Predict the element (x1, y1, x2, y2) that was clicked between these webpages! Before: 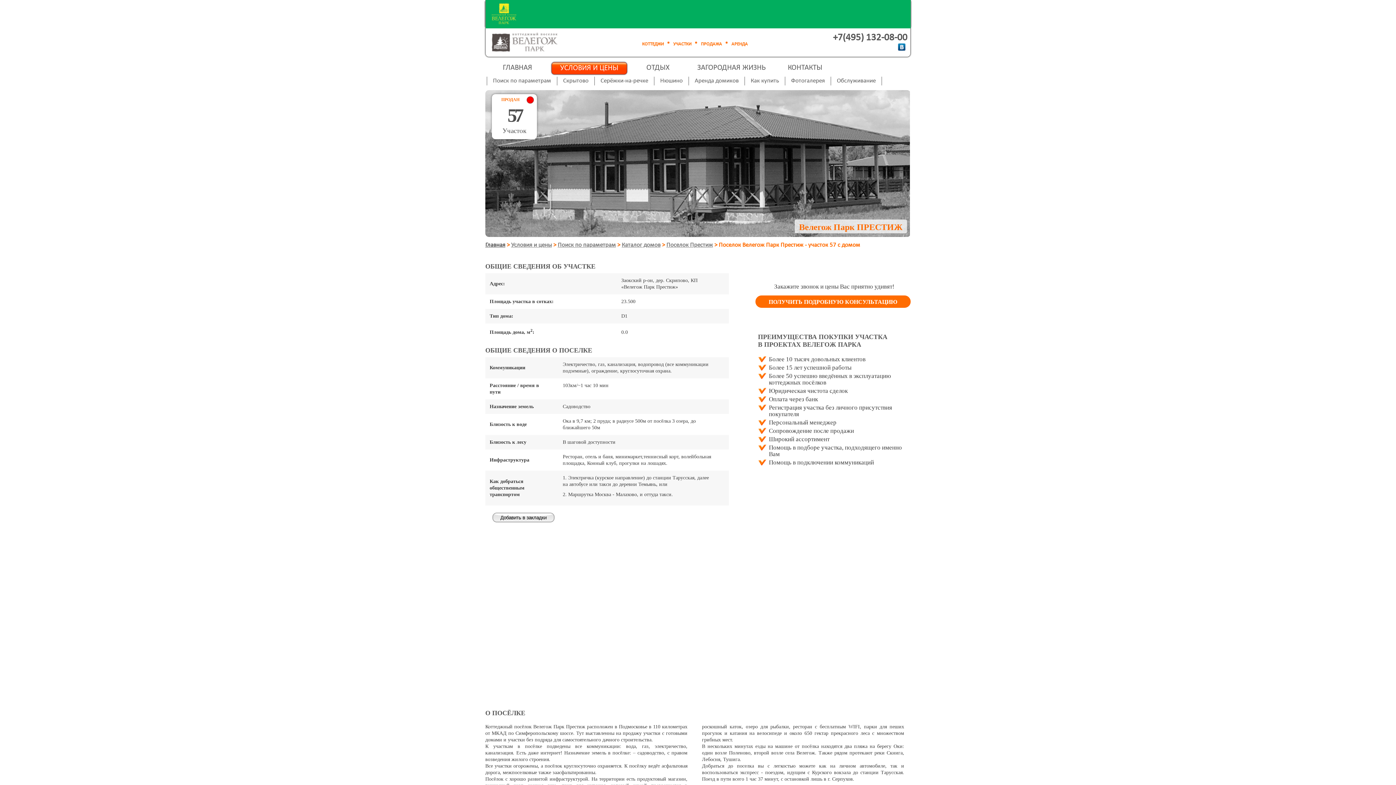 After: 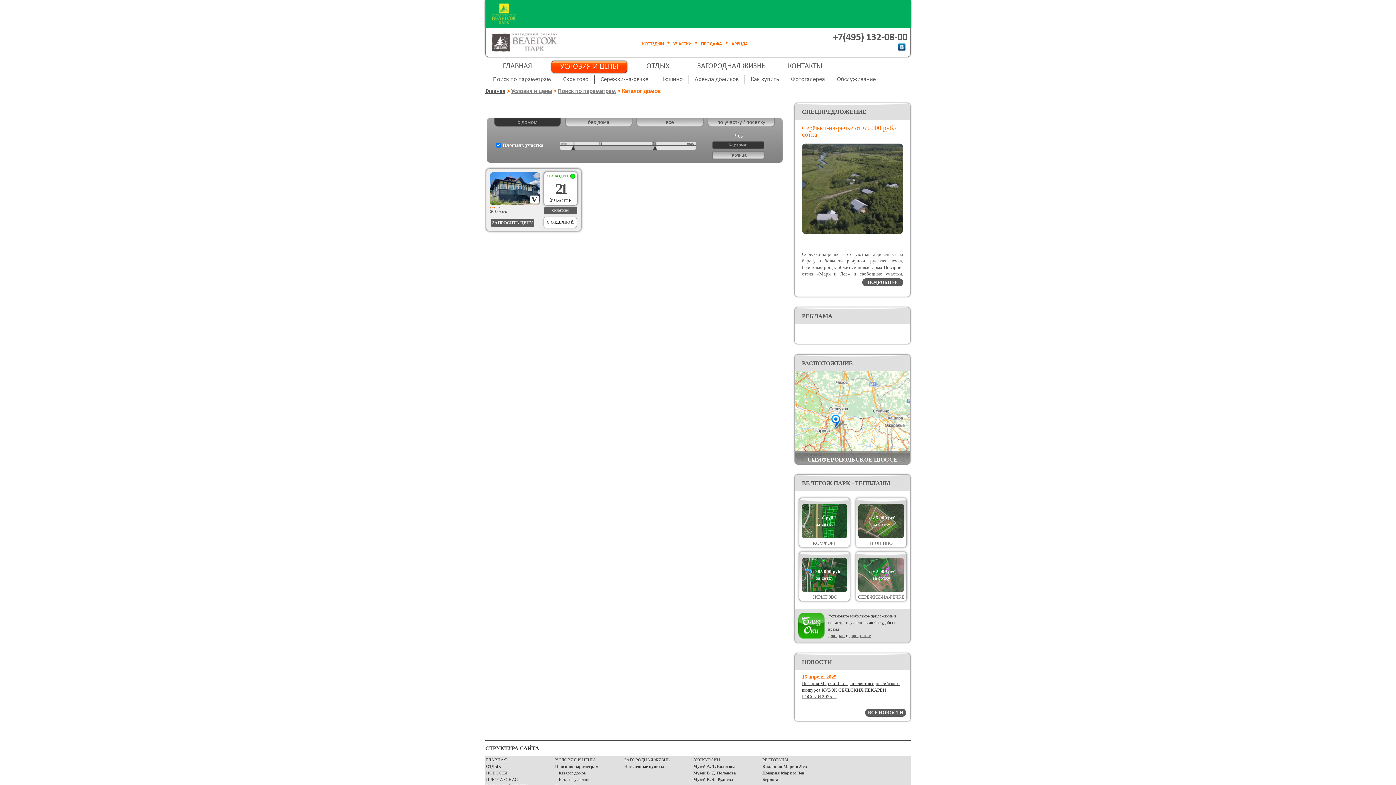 Action: bbox: (642, 41, 664, 46) label: КОТТЕДЖИ